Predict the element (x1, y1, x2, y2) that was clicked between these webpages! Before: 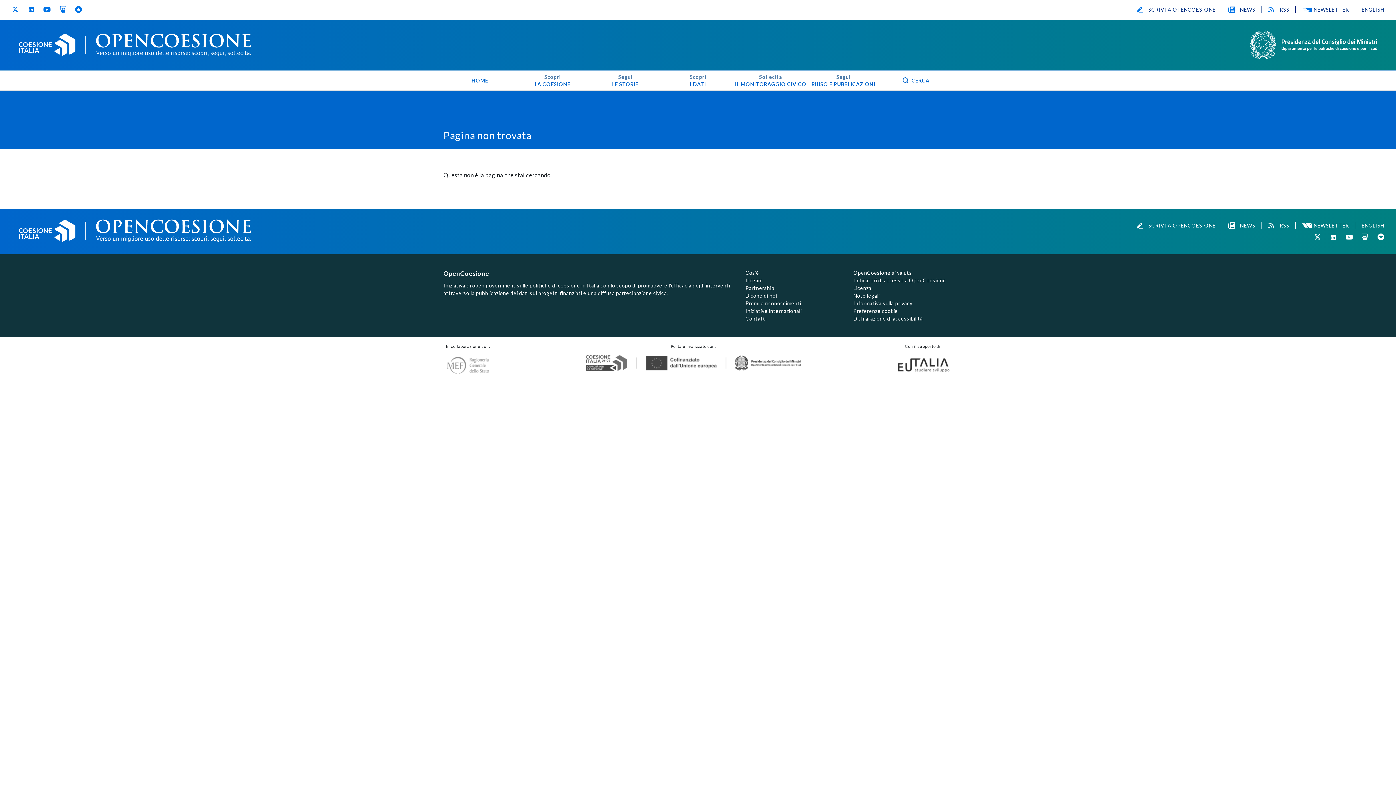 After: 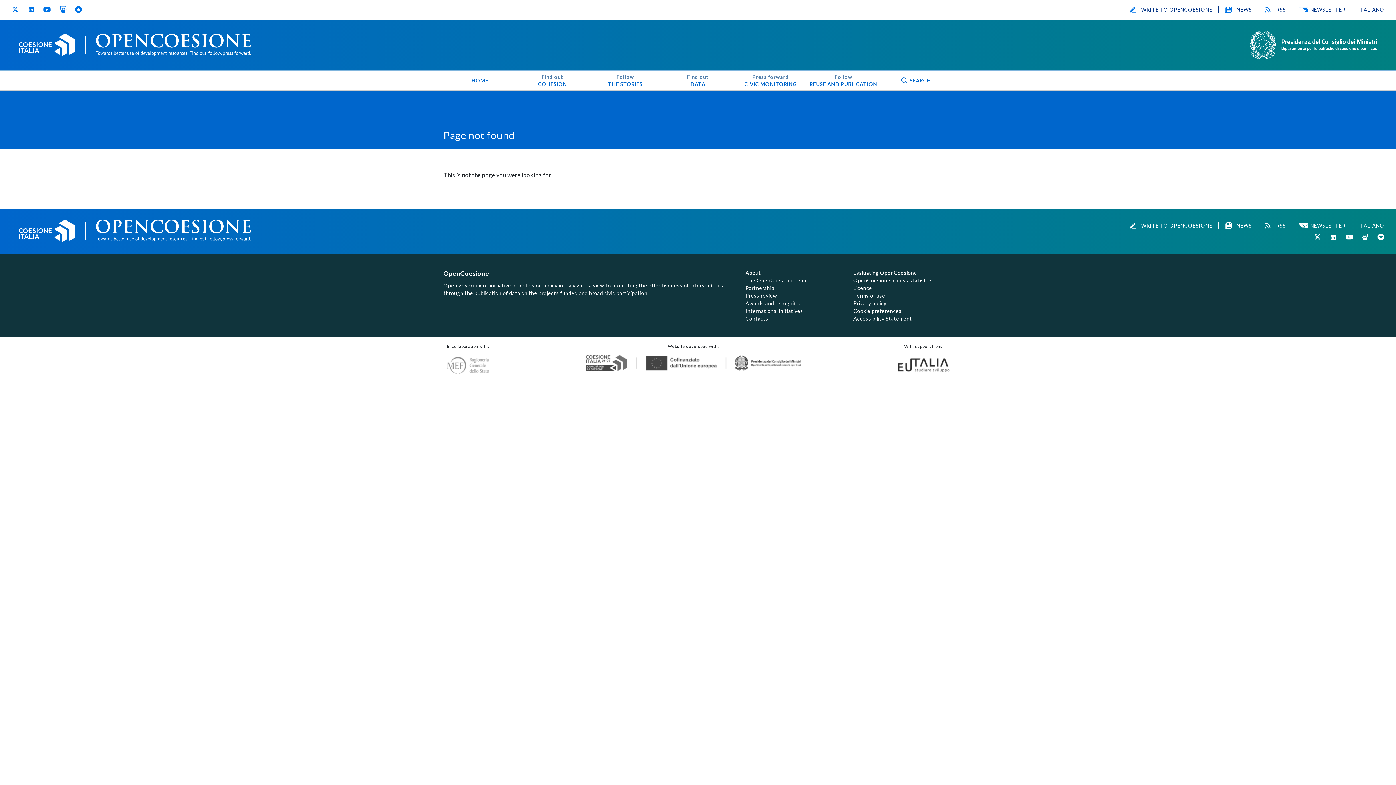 Action: bbox: (1361, 222, 1384, 228) label: ENGLISH